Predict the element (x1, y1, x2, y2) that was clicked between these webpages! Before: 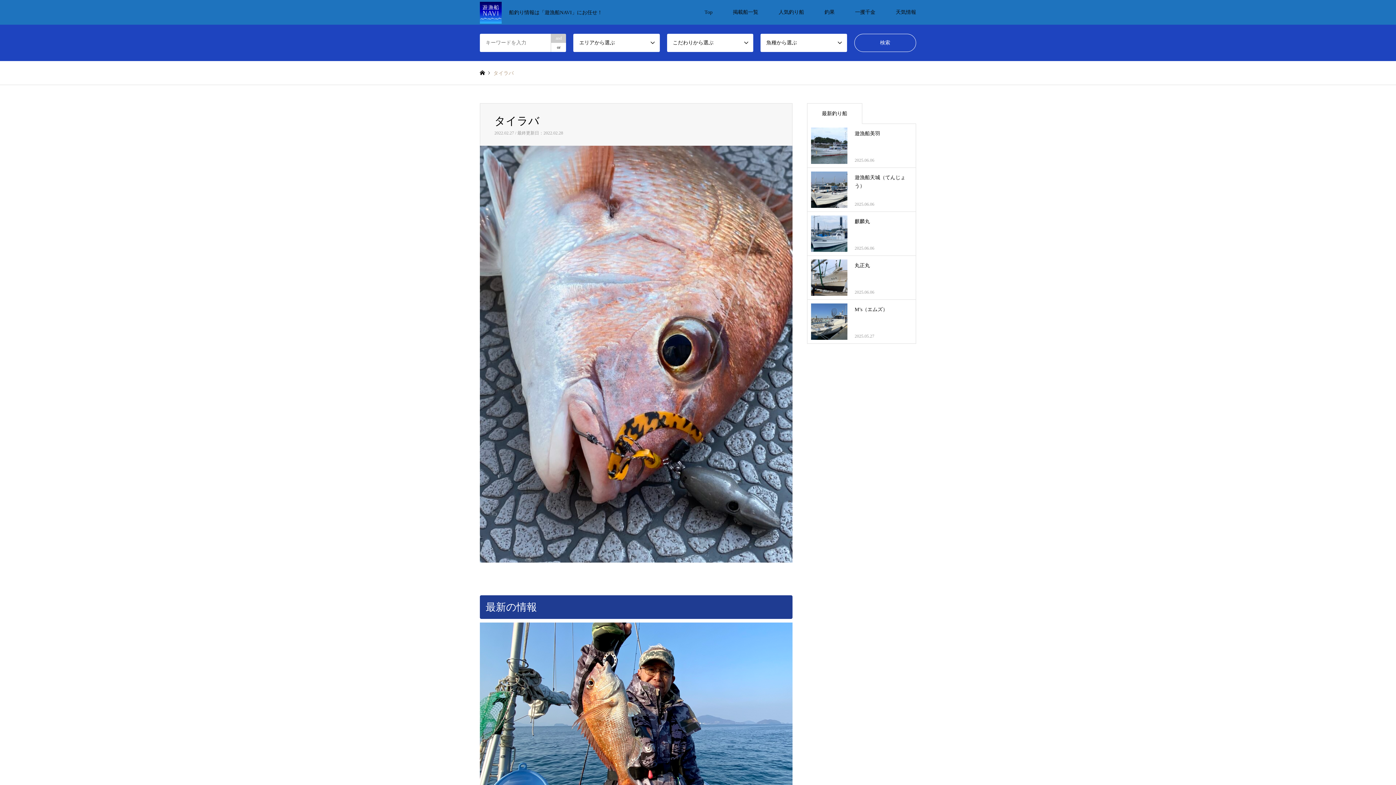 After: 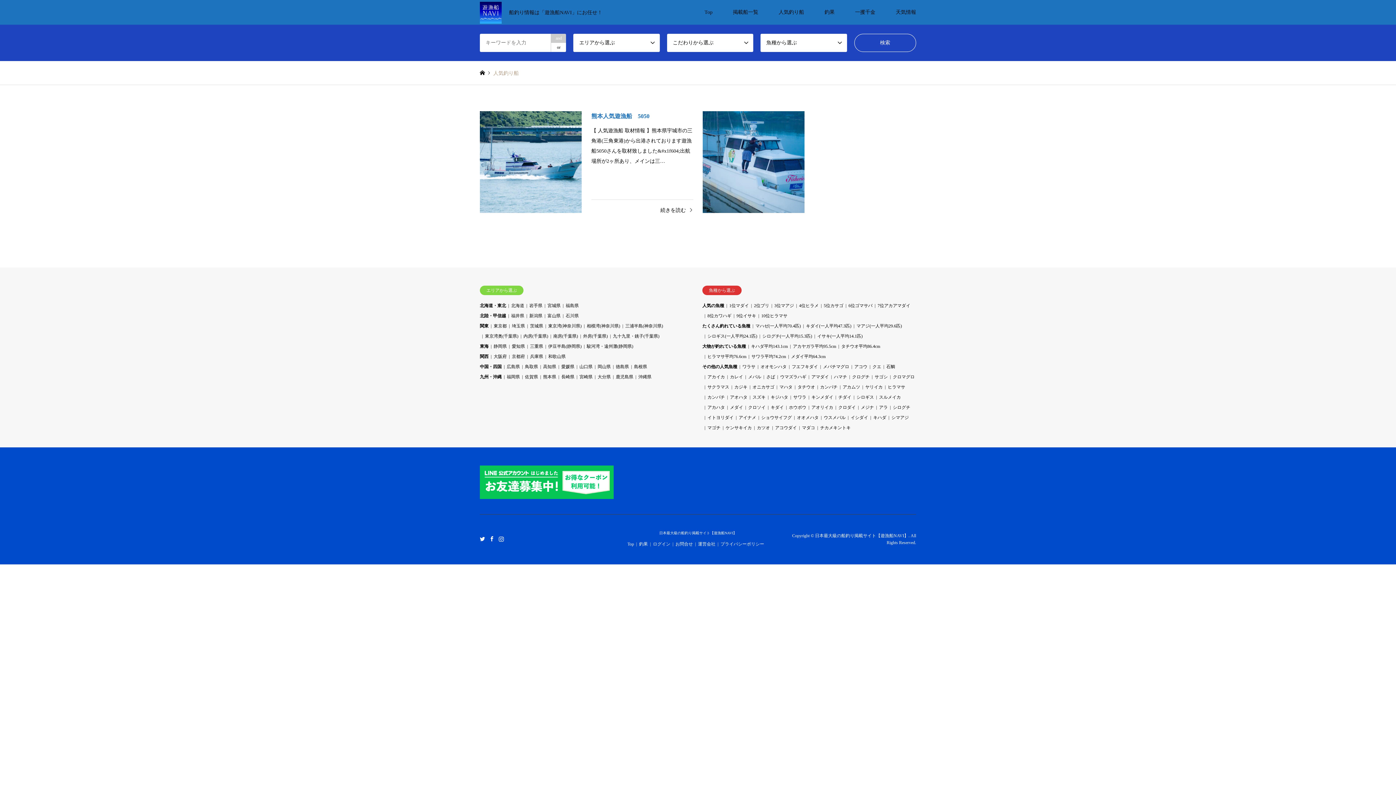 Action: label: 人気釣り船 bbox: (768, 0, 814, 24)